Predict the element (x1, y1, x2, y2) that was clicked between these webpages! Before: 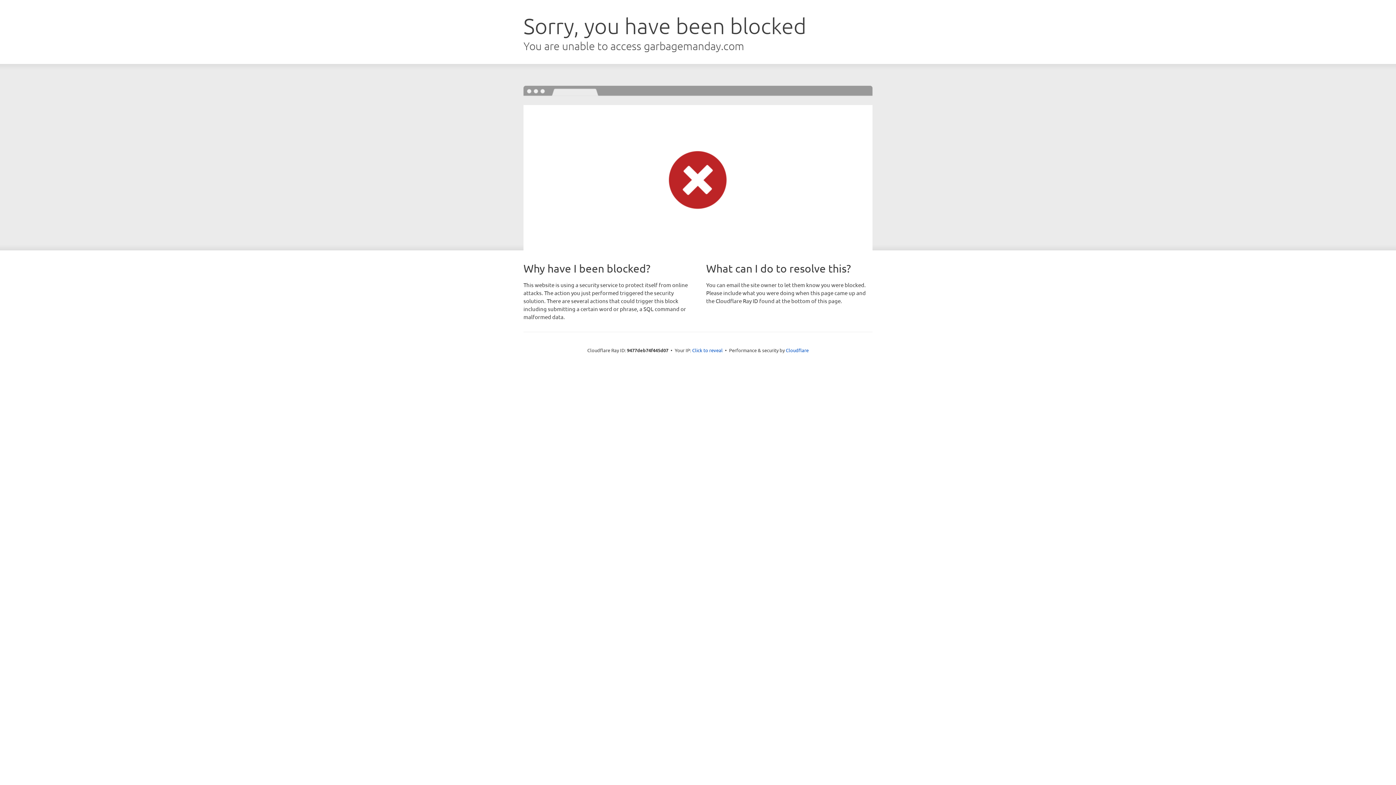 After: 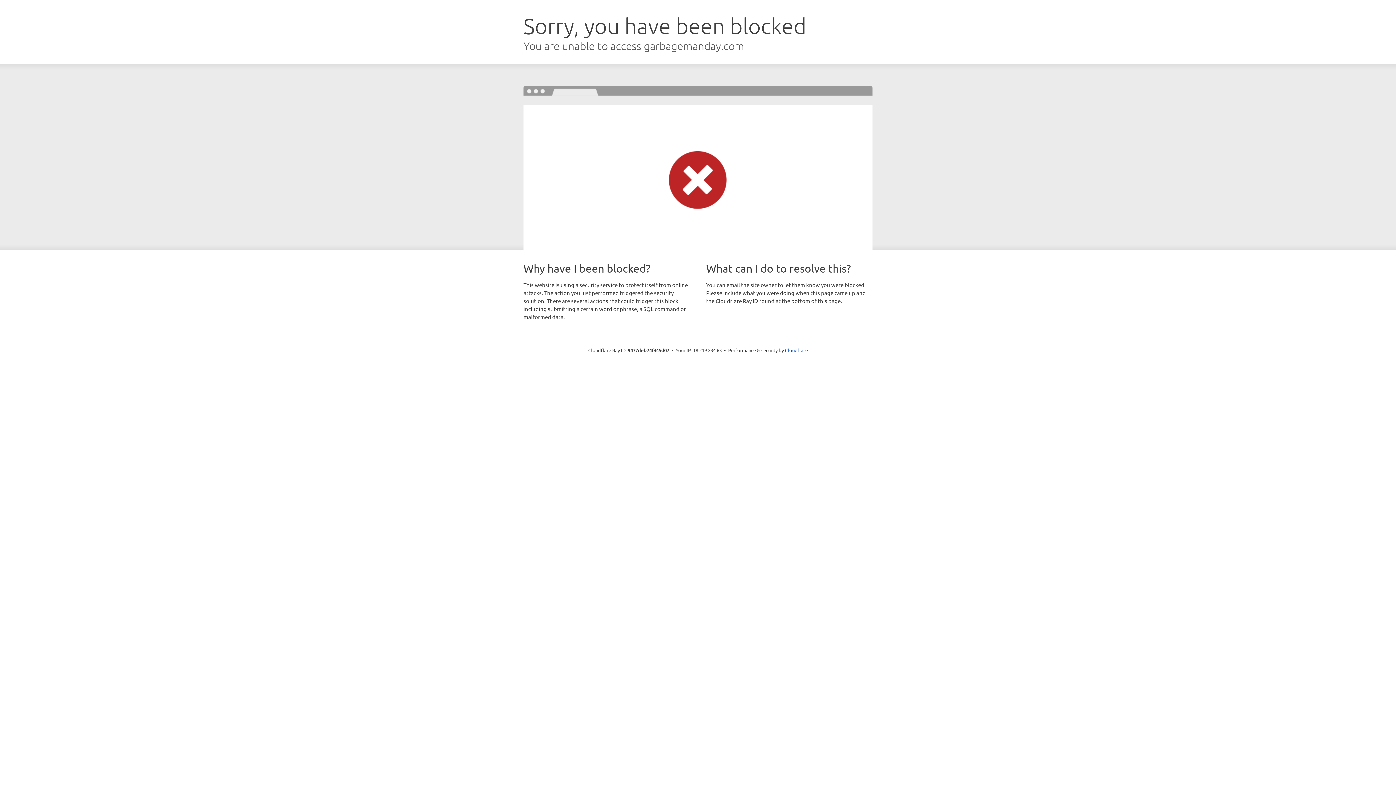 Action: bbox: (692, 346, 722, 353) label: Click to reveal